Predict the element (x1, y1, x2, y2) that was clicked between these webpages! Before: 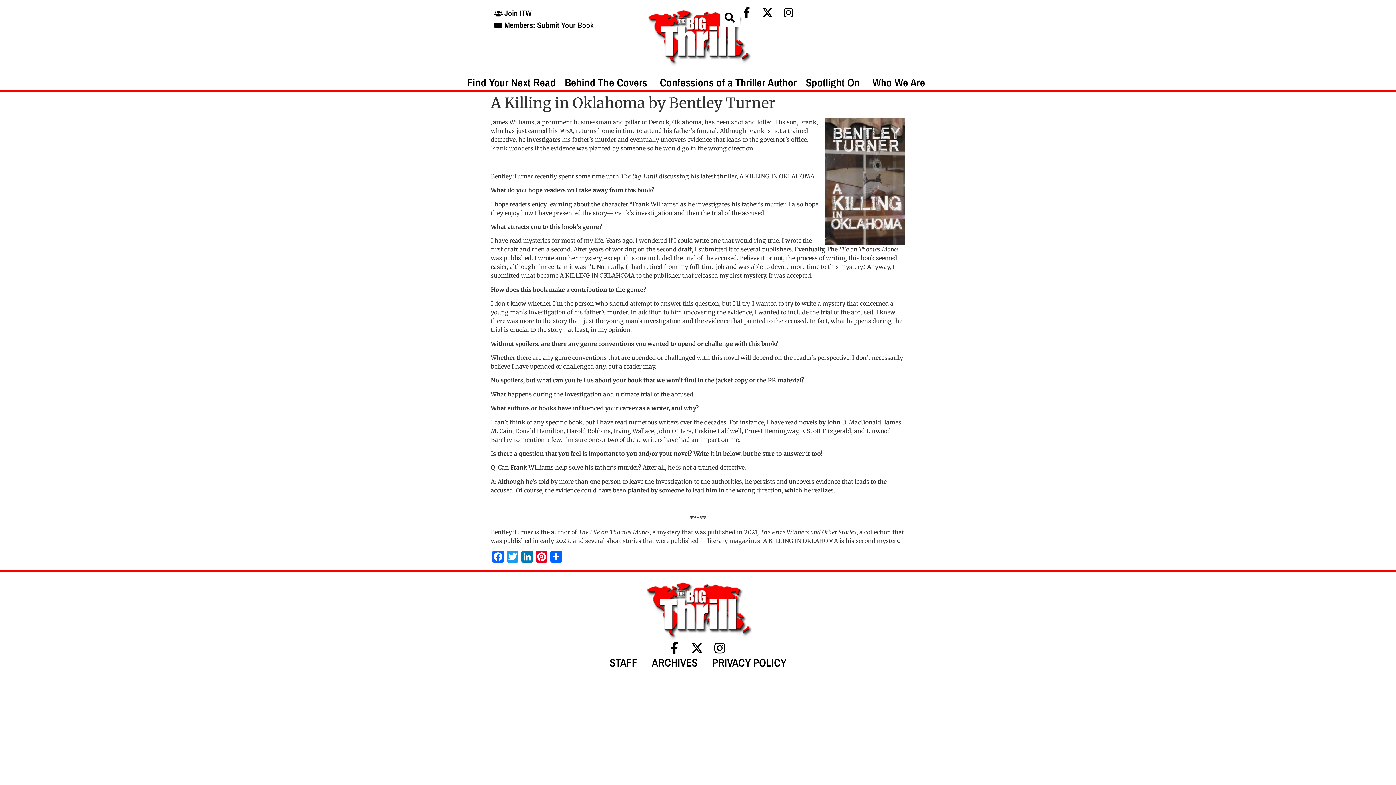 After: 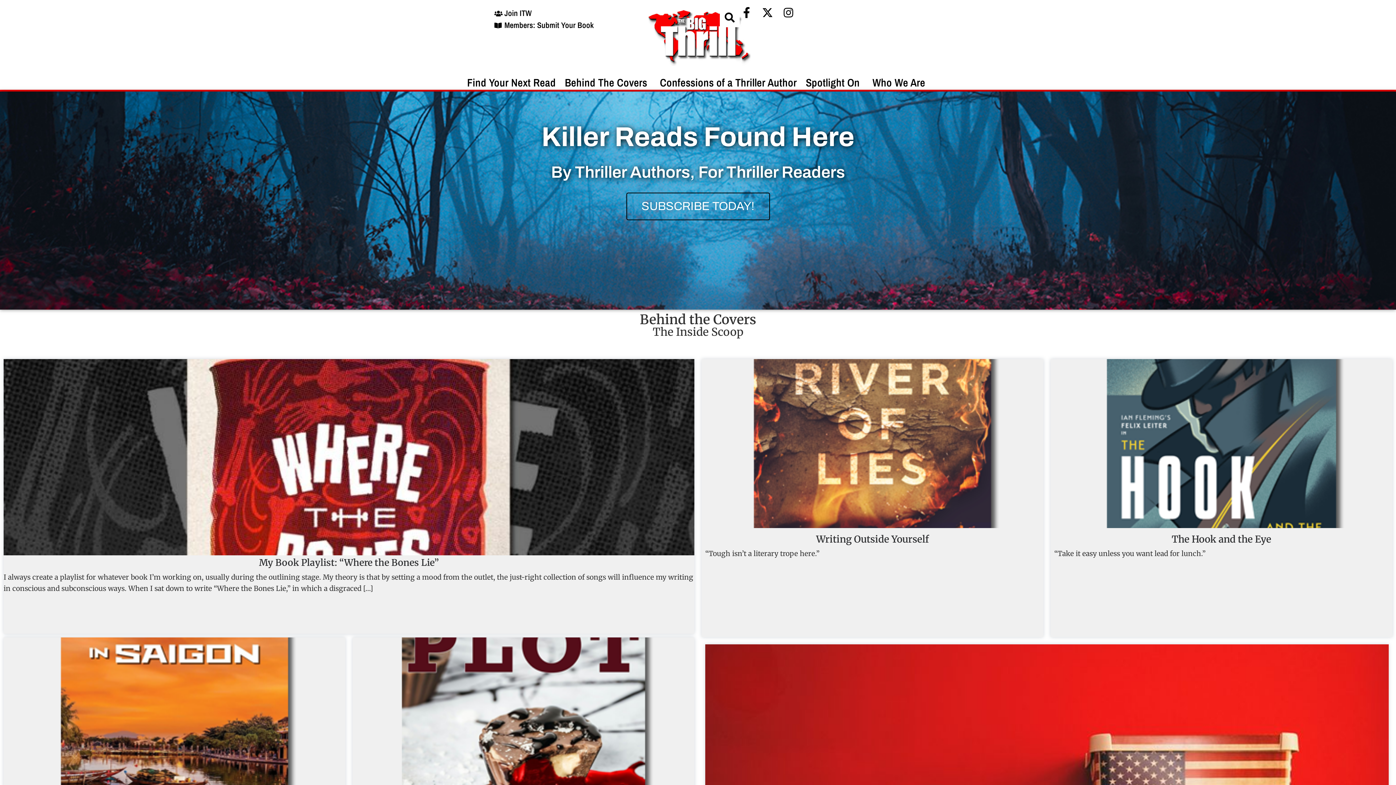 Action: bbox: (643, 634, 752, 641)